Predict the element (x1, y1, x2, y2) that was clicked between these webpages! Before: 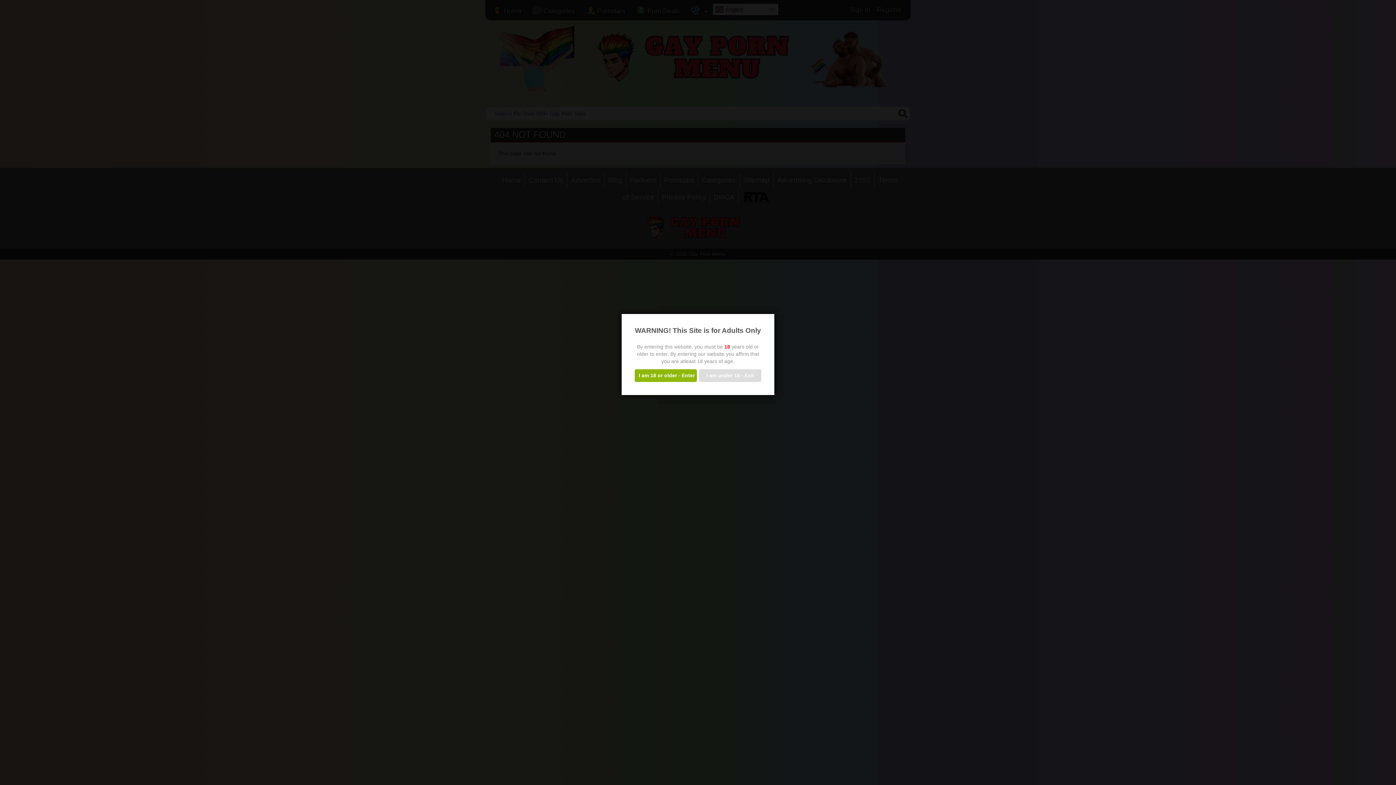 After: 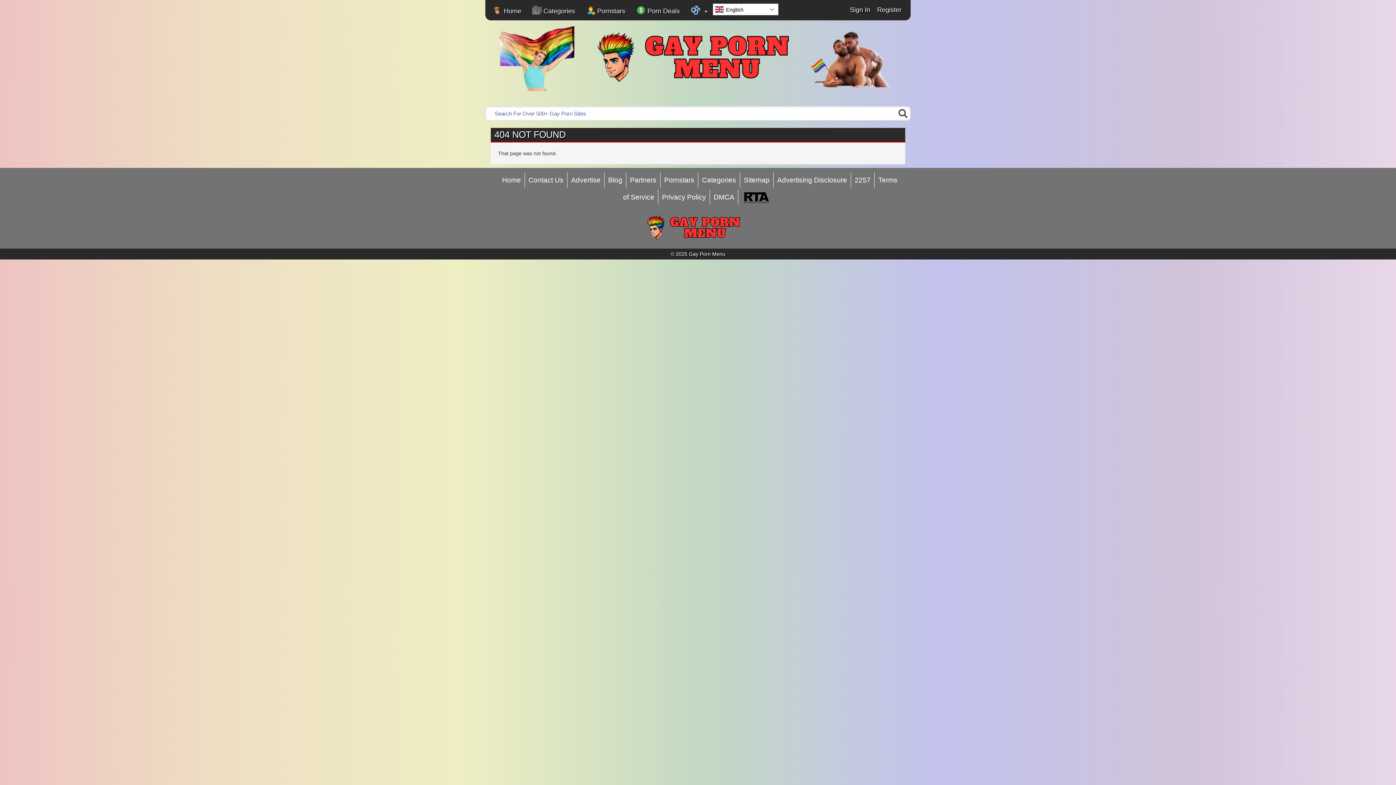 Action: bbox: (634, 369, 696, 382) label: I am 18 or older - Enter